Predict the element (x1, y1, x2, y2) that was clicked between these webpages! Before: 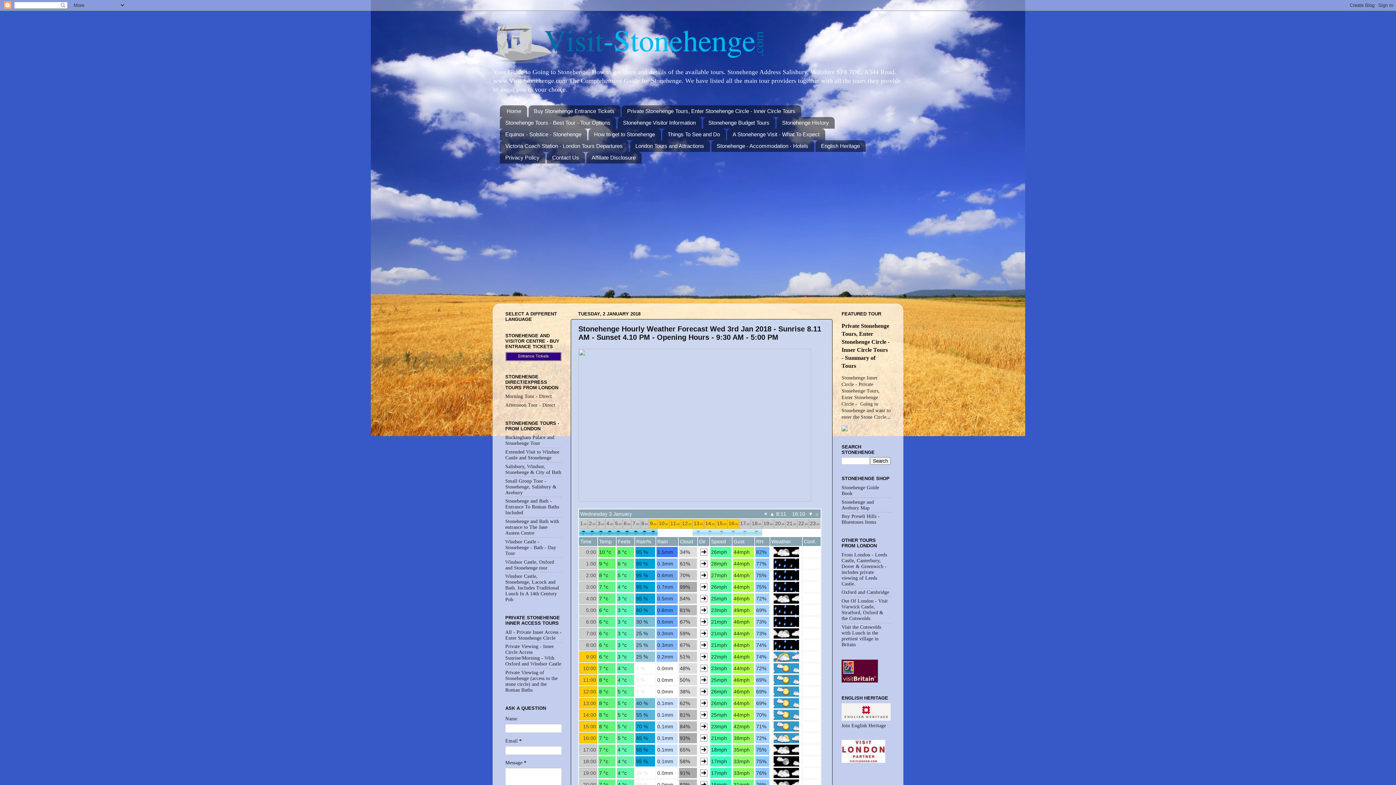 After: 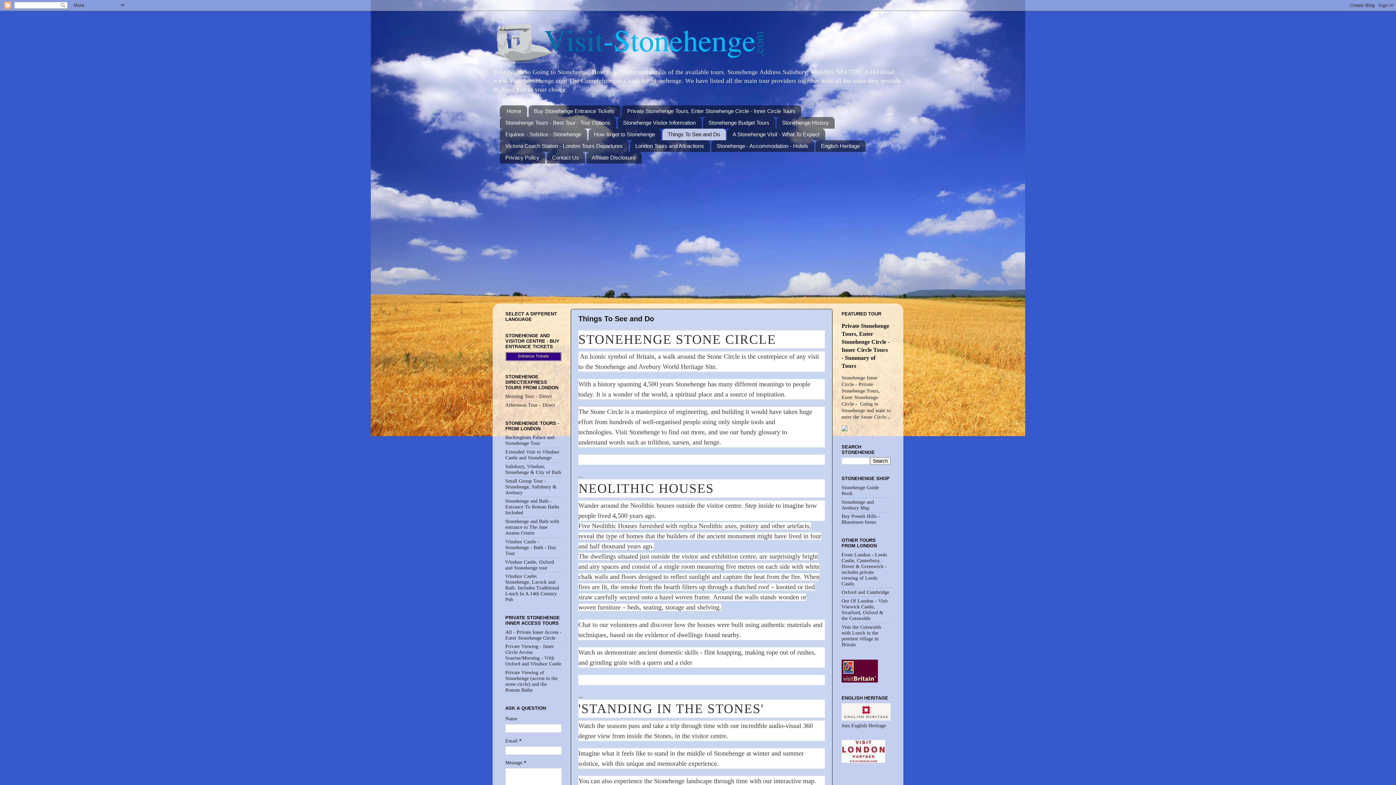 Action: label: Things To See and Do bbox: (662, 128, 726, 140)